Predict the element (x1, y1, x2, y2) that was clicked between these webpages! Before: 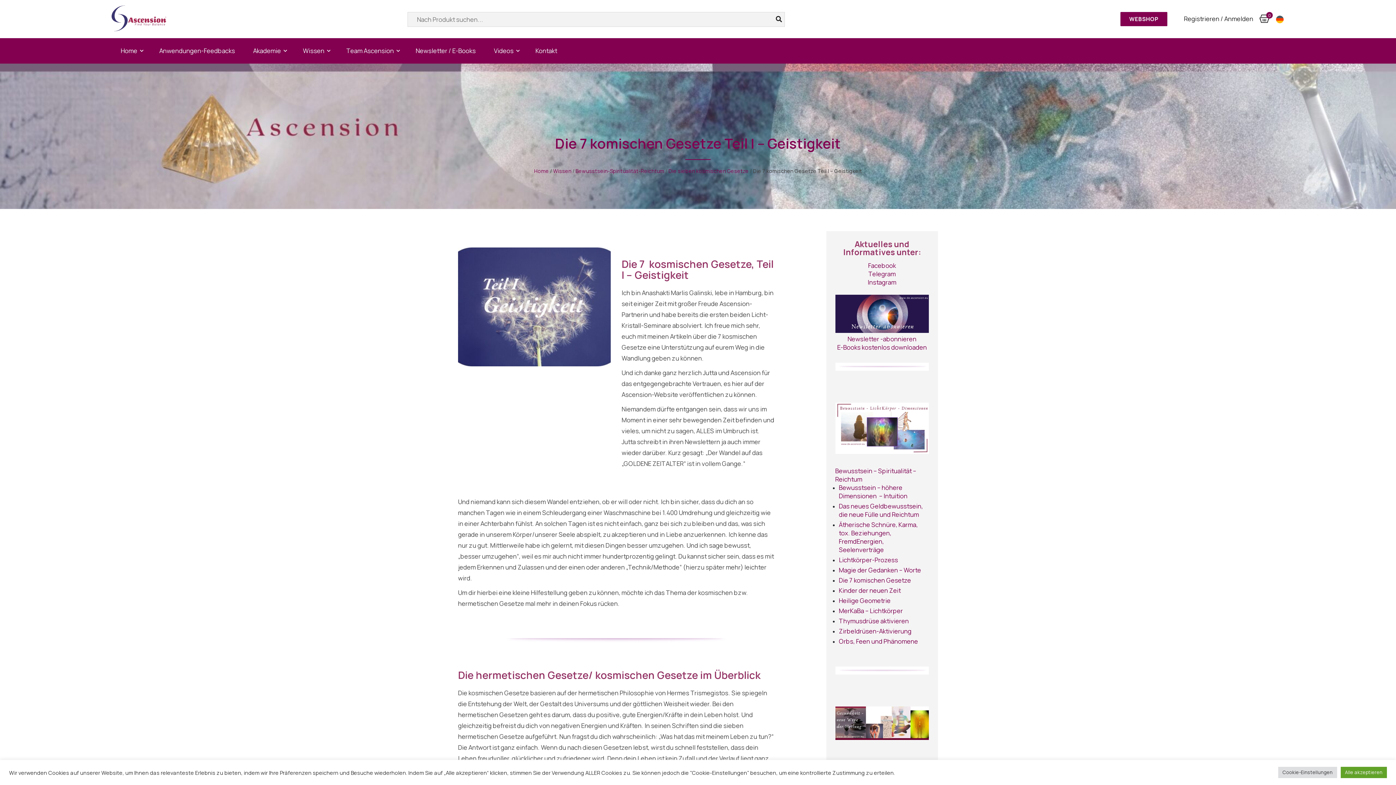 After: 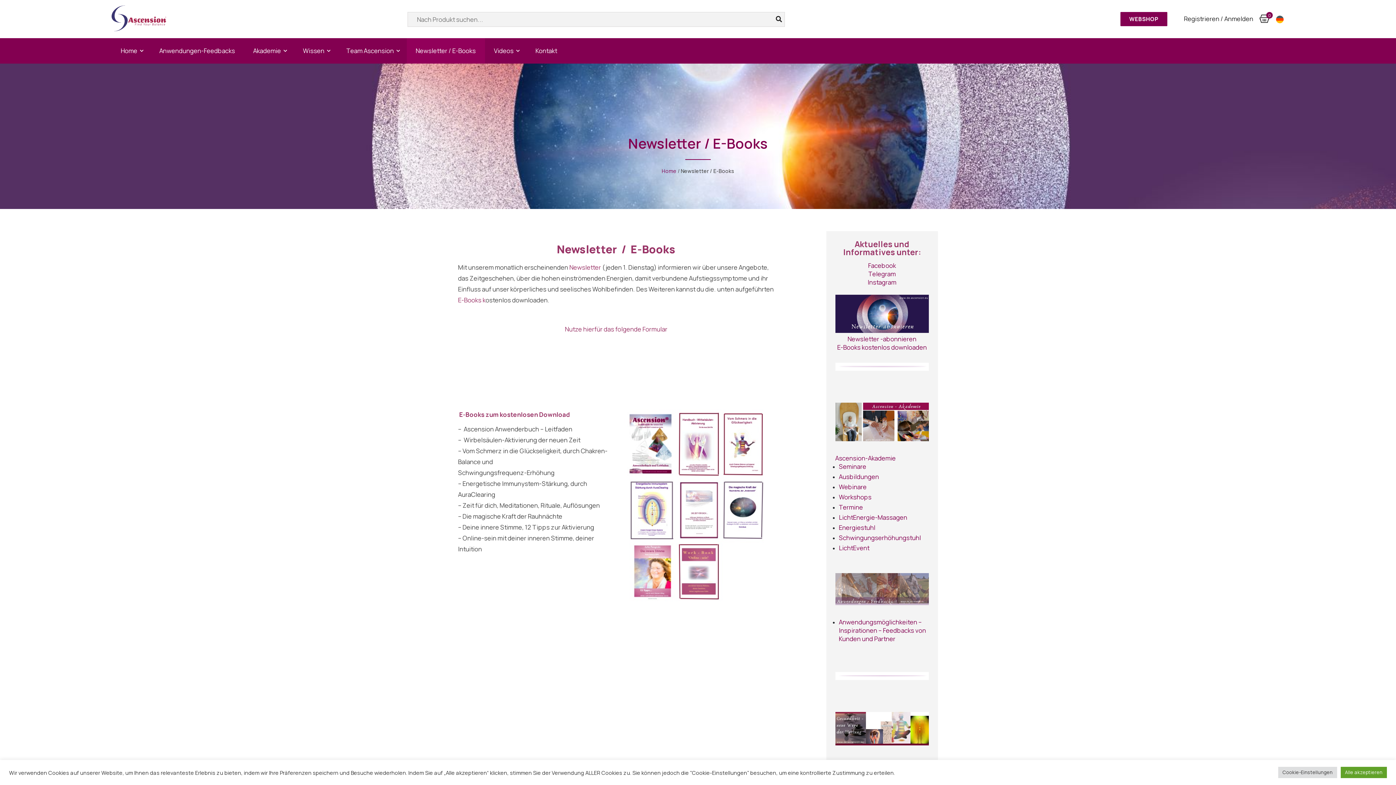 Action: label: E-Books kostenlos downloaden bbox: (837, 343, 927, 351)